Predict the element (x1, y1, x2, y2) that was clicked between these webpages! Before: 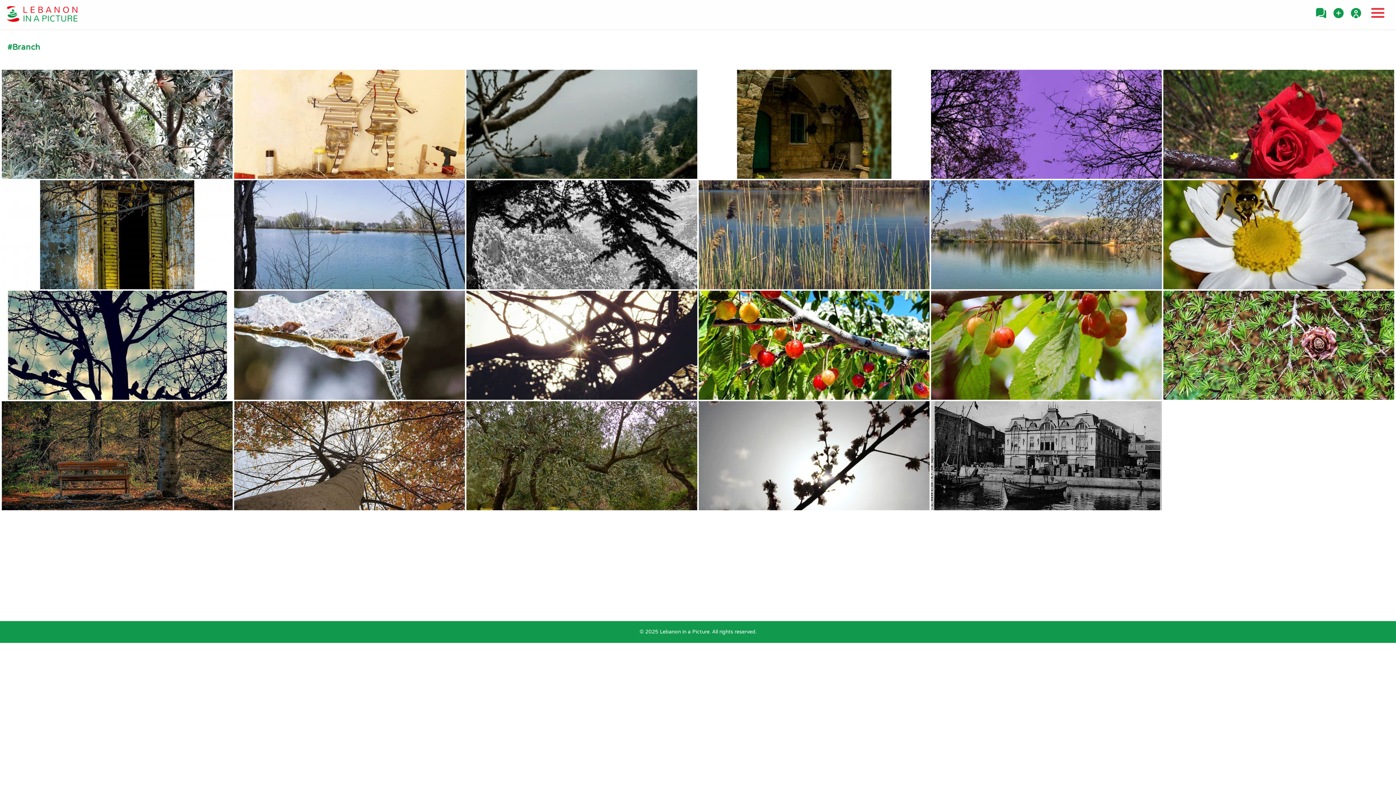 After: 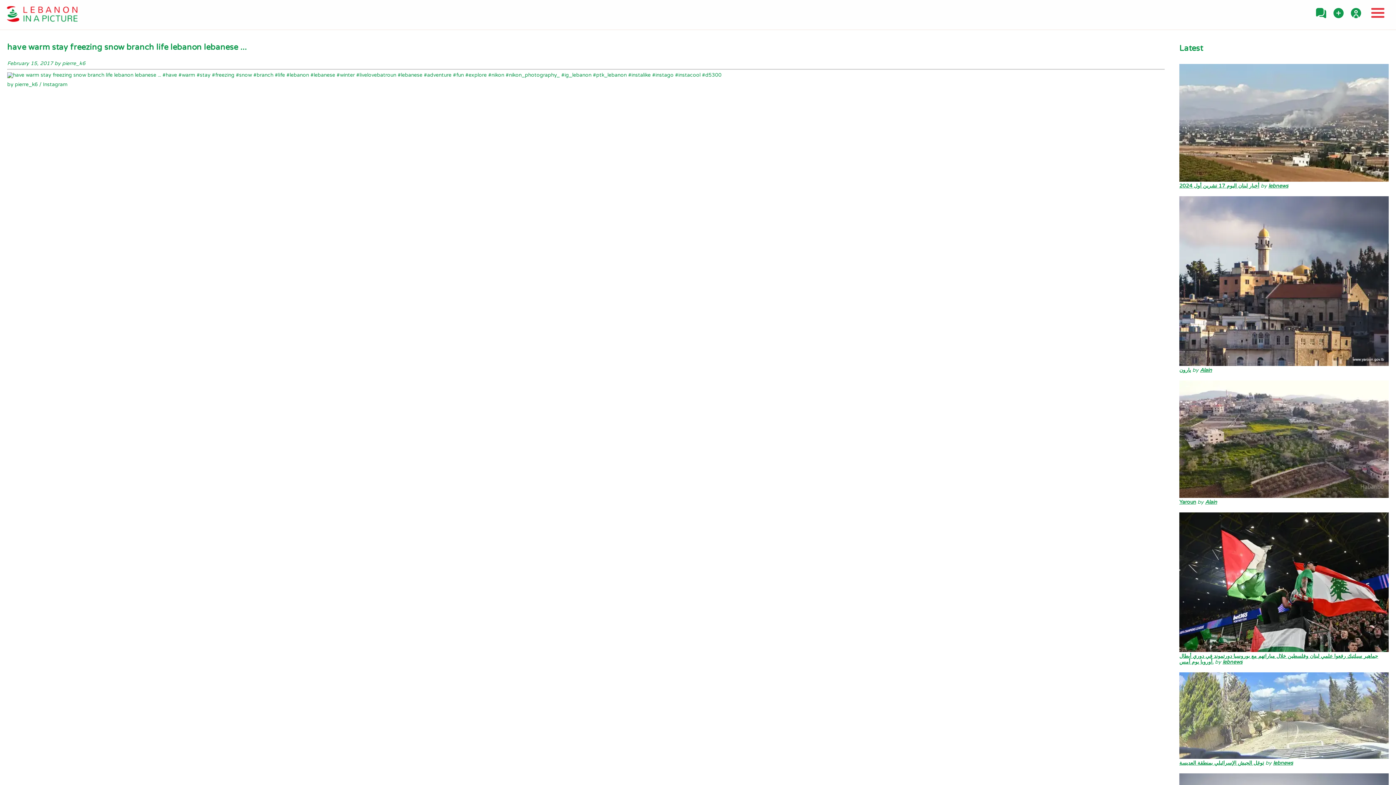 Action: bbox: (234, 395, 465, 401)